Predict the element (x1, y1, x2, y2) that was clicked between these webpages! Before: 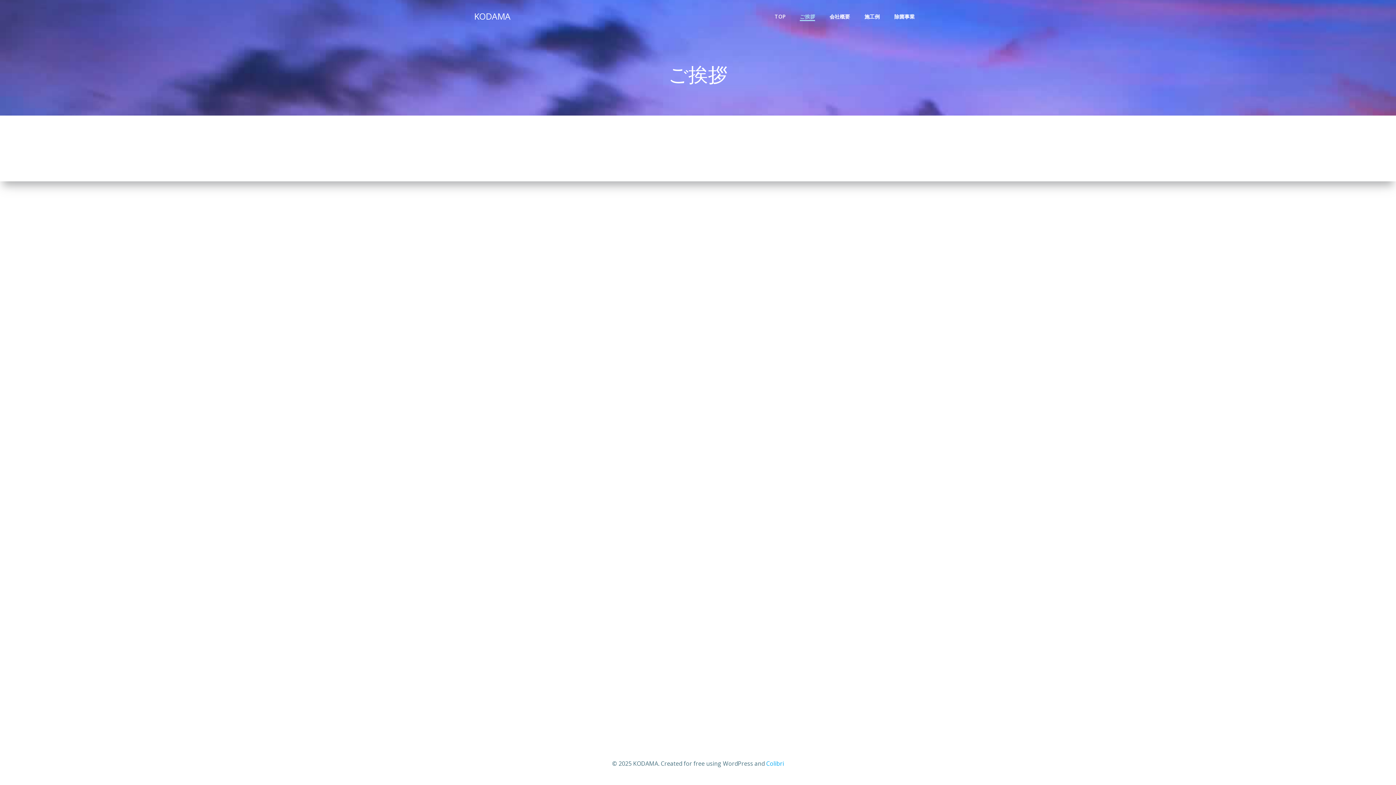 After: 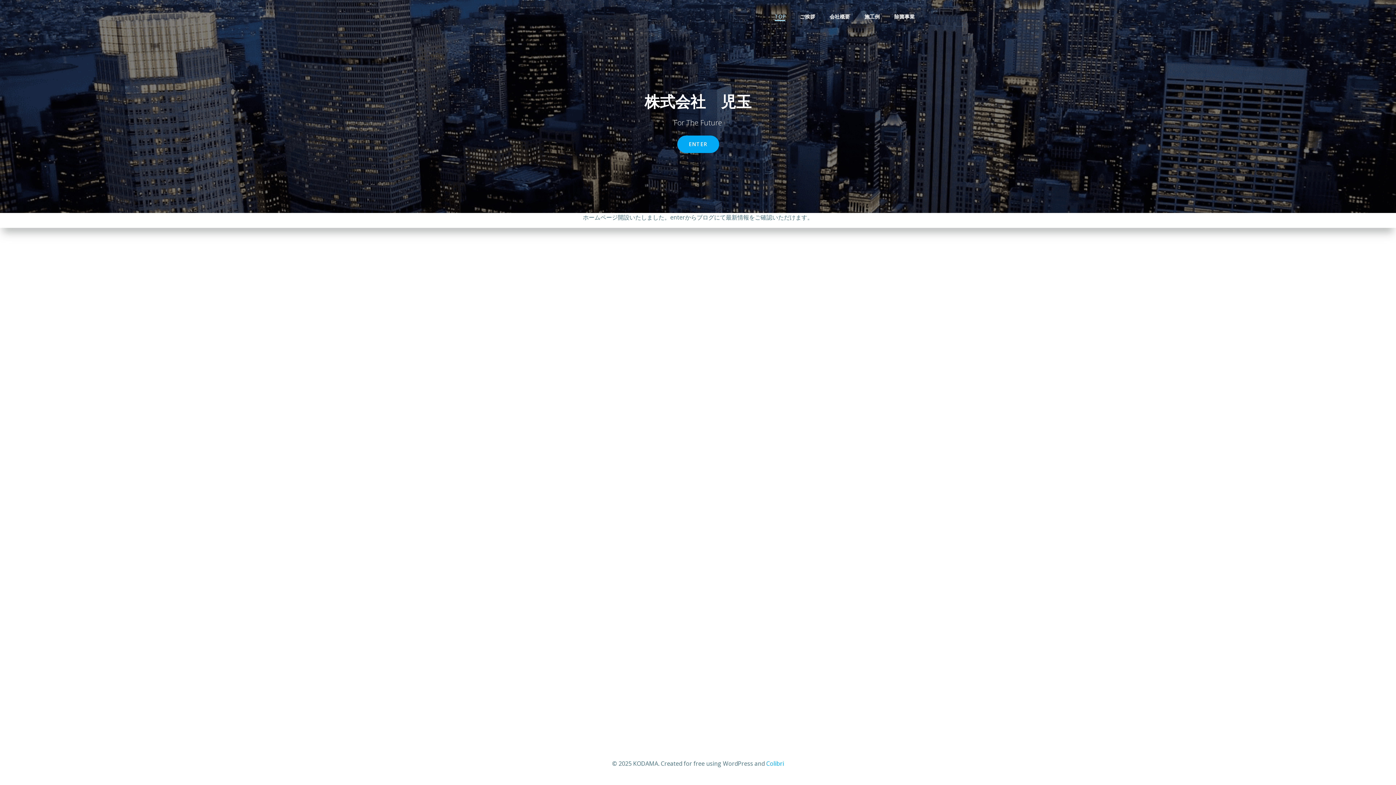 Action: bbox: (474, 9, 510, 22) label: KODAMA